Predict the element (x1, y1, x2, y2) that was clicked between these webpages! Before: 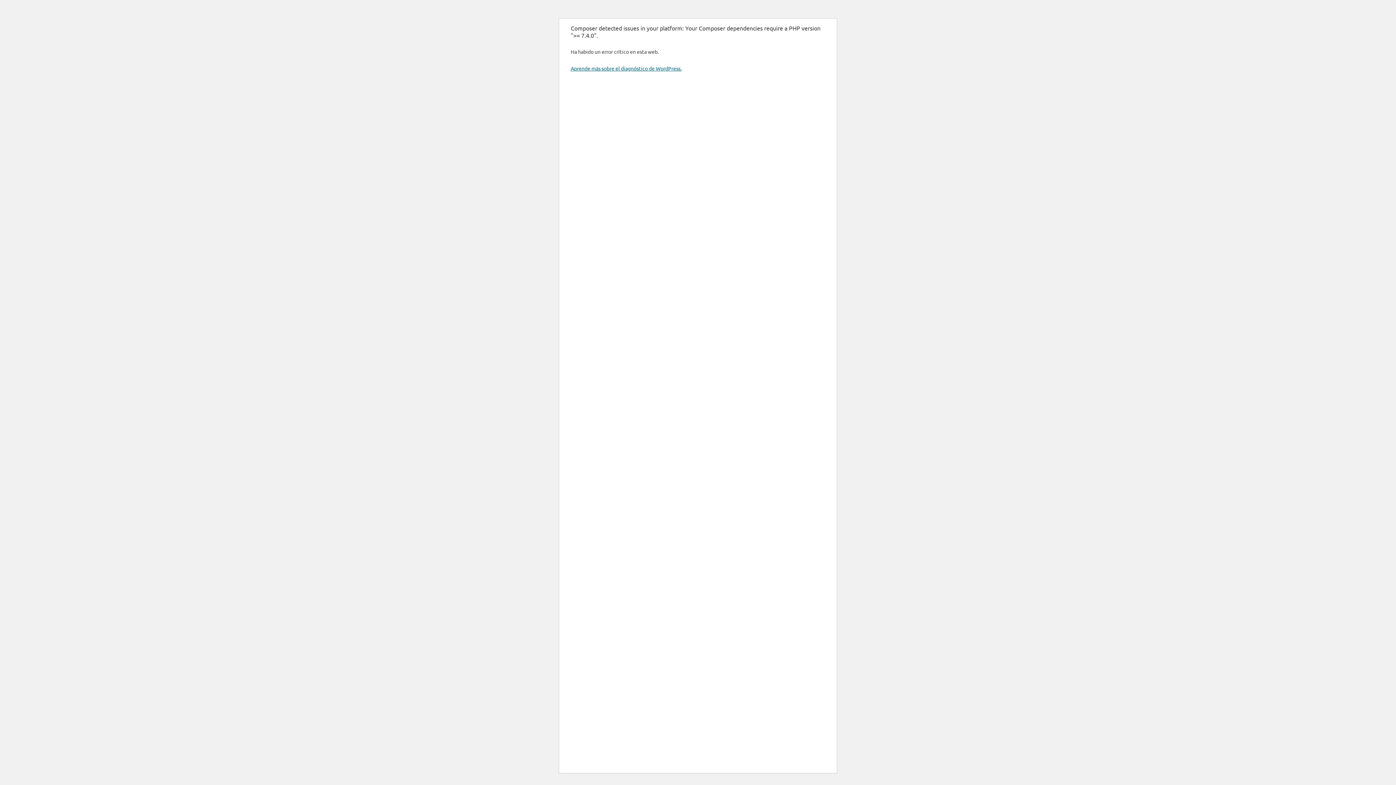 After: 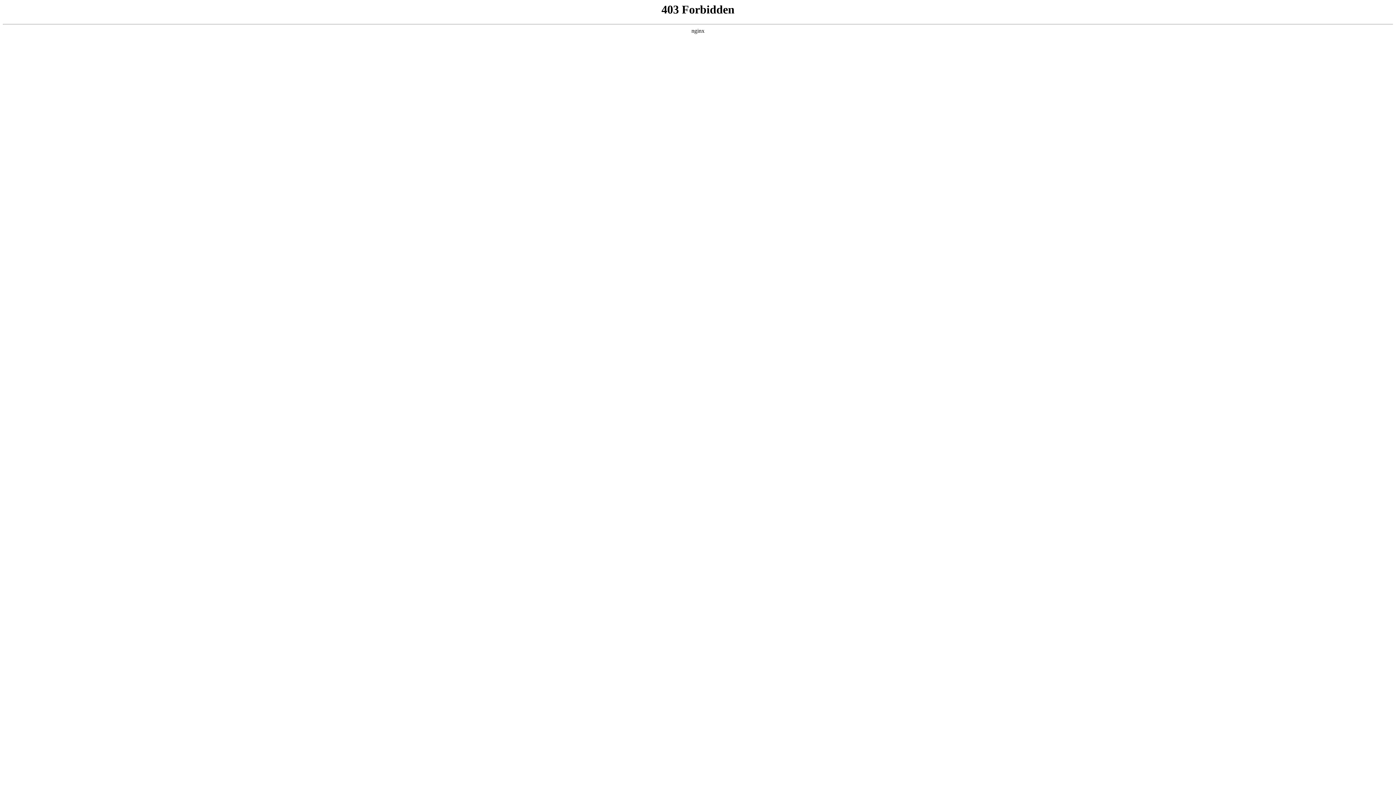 Action: bbox: (570, 65, 681, 71) label: Aprende más sobre el diagnóstico de WordPress.